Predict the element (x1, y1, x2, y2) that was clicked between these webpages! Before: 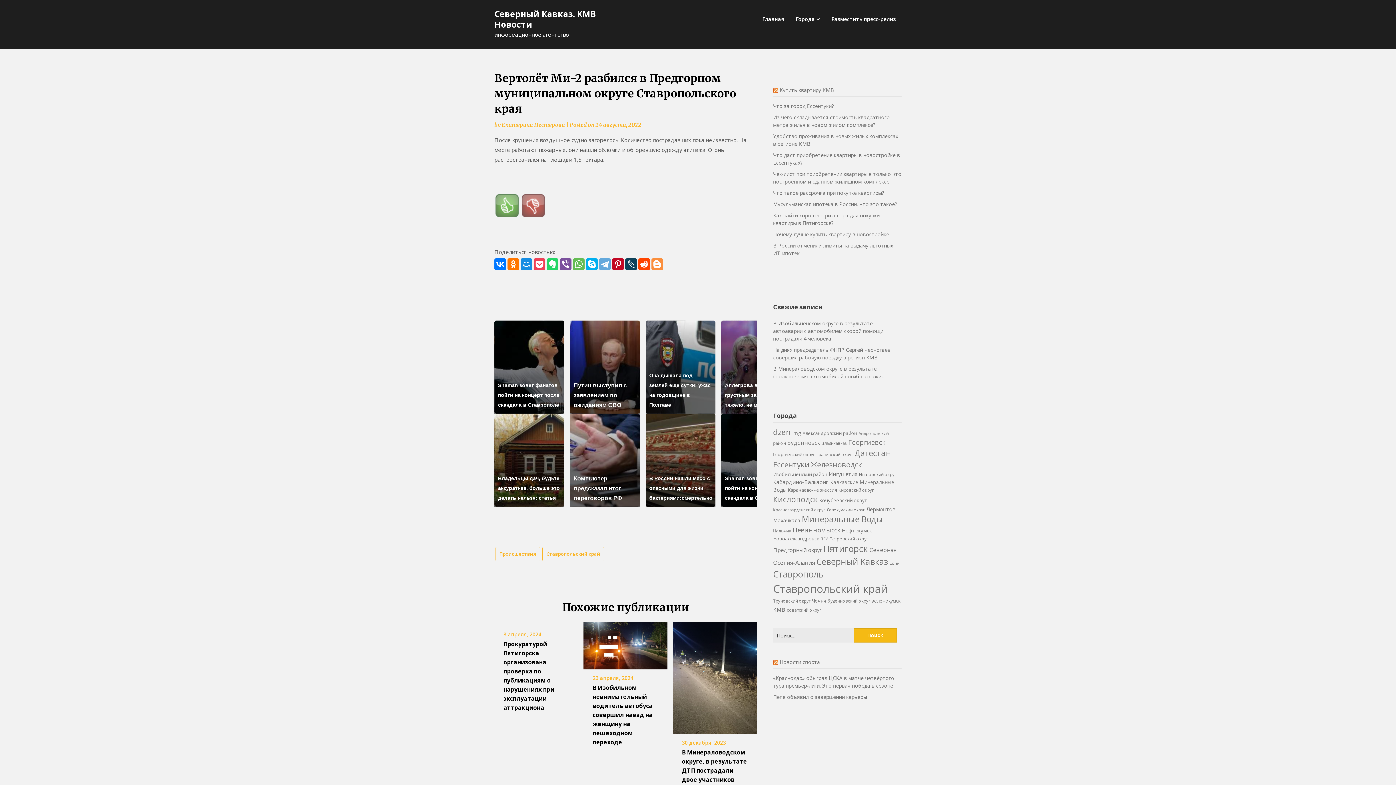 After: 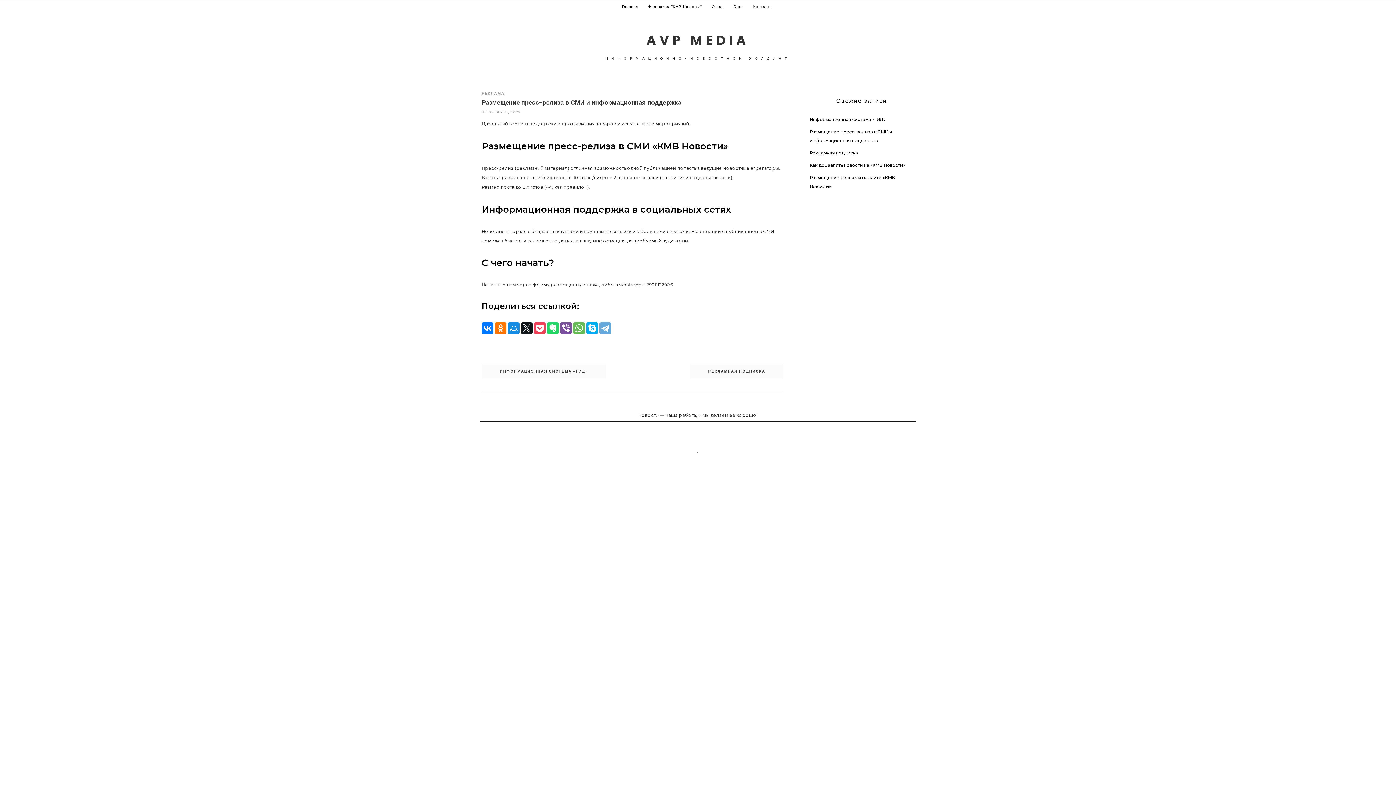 Action: label: Разместить пресс-релиз bbox: (825, 3, 901, 34)